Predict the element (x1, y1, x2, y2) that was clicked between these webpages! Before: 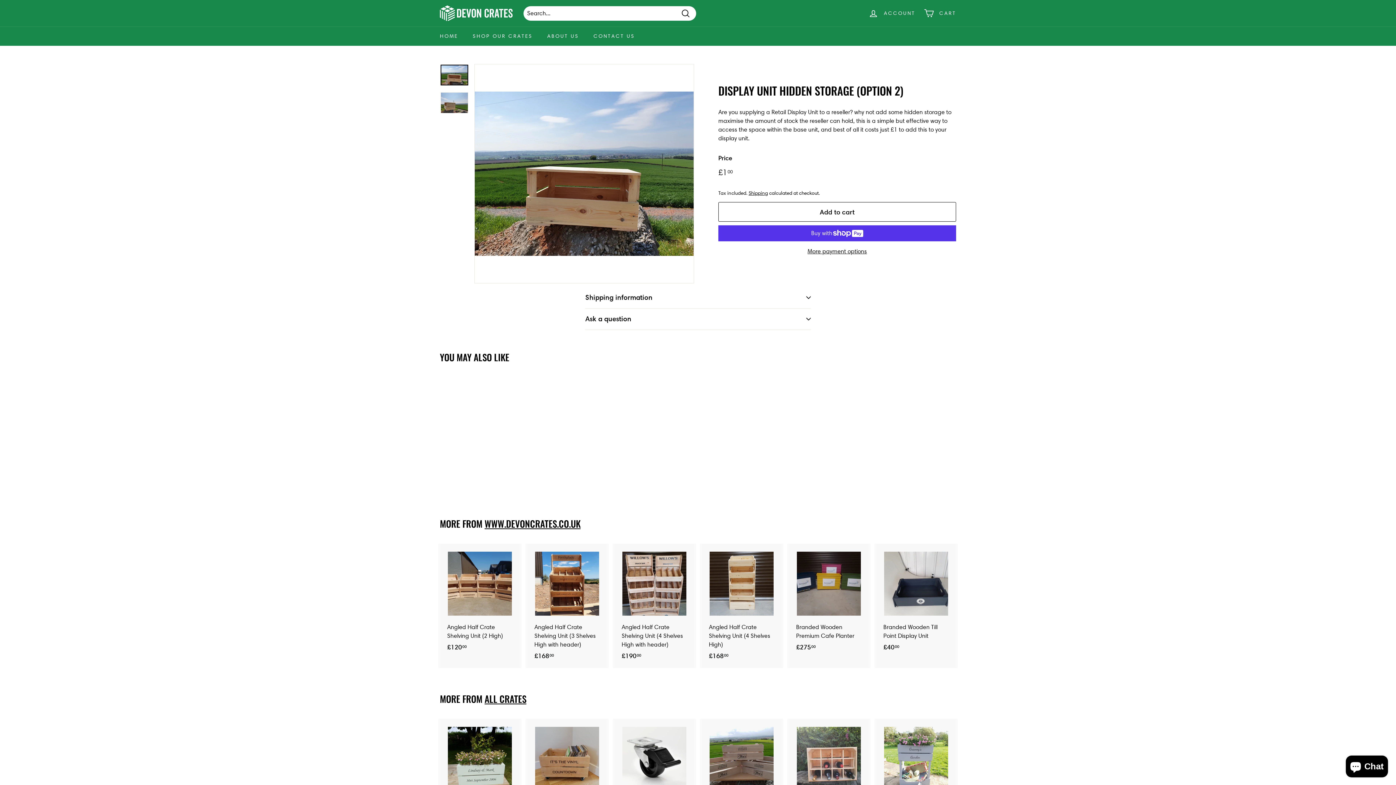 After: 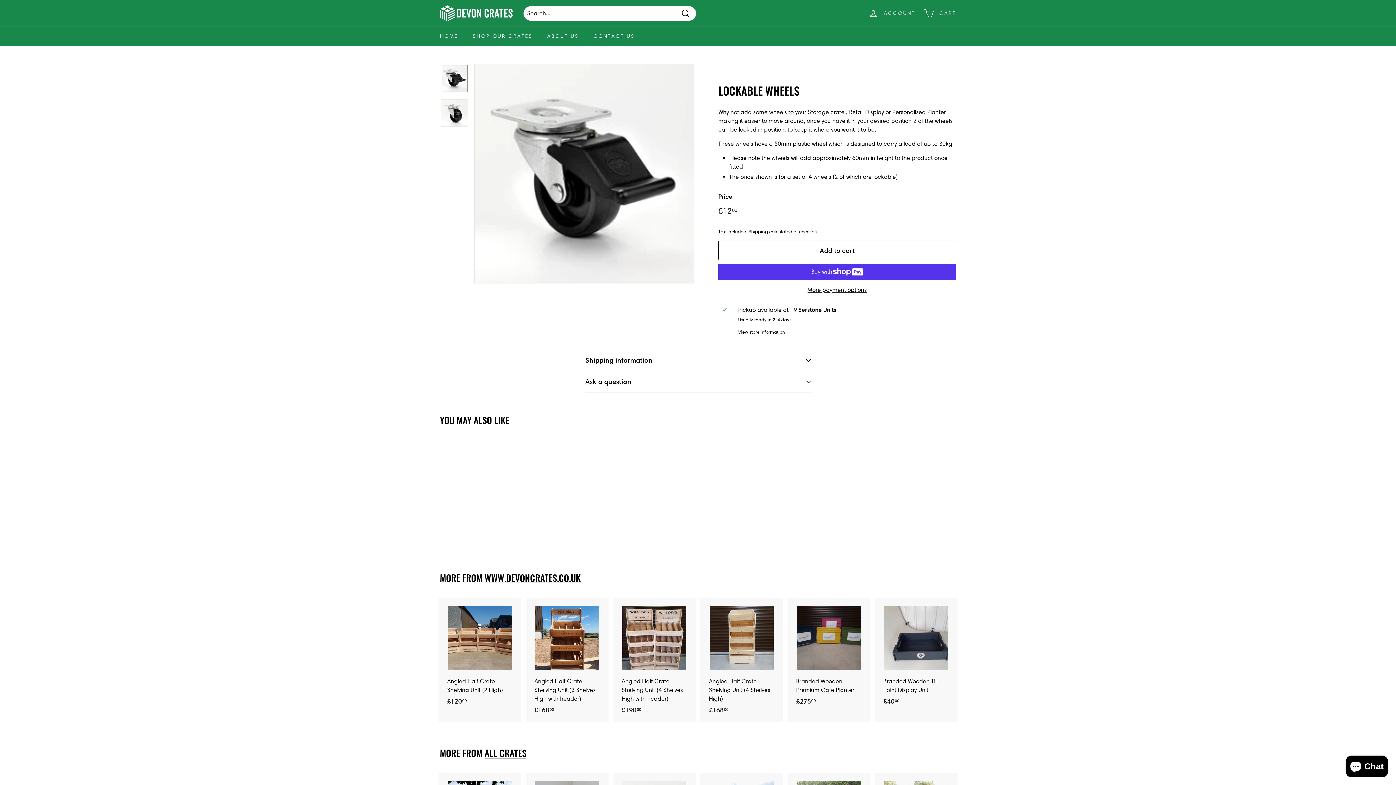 Action: label: Lockable Wheels
£1200
£12.00 bbox: (614, 719, 694, 826)